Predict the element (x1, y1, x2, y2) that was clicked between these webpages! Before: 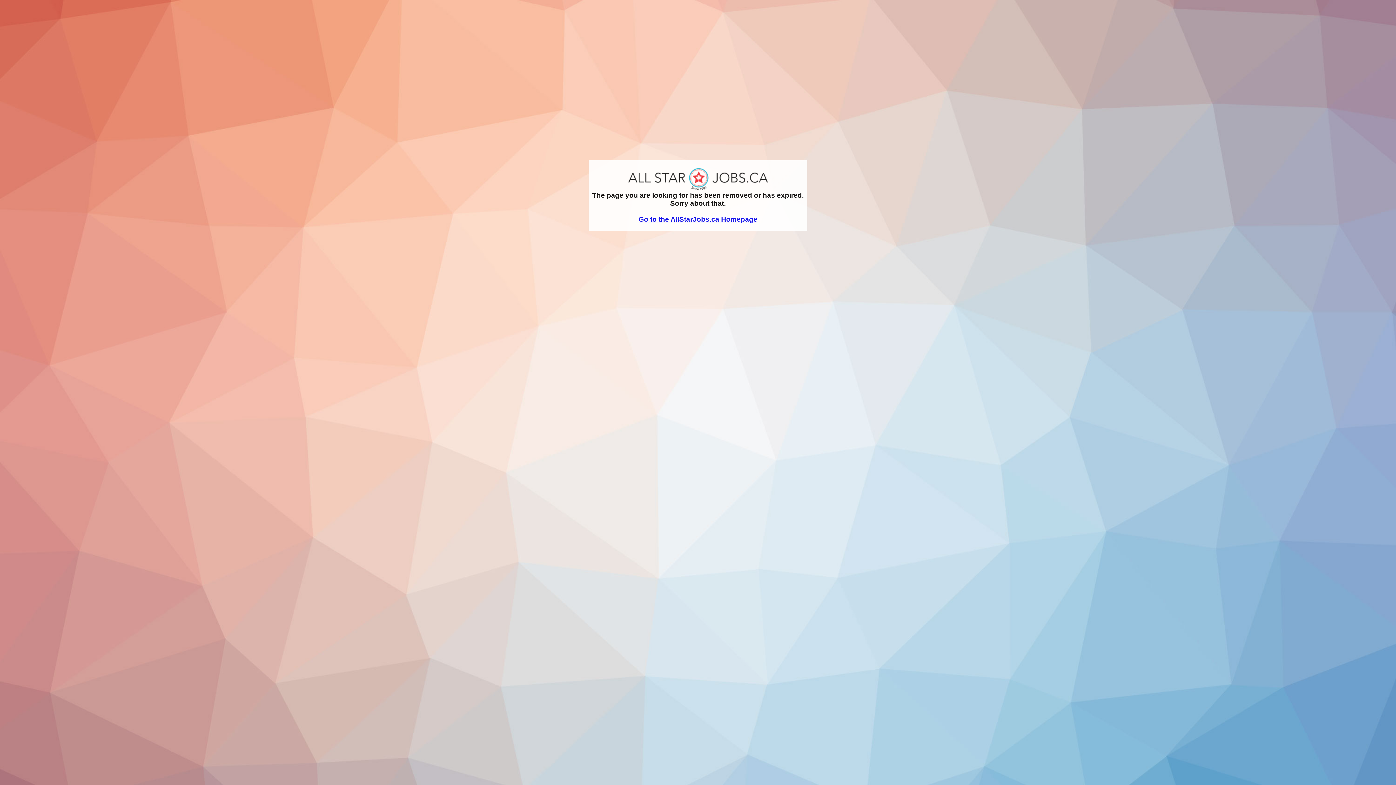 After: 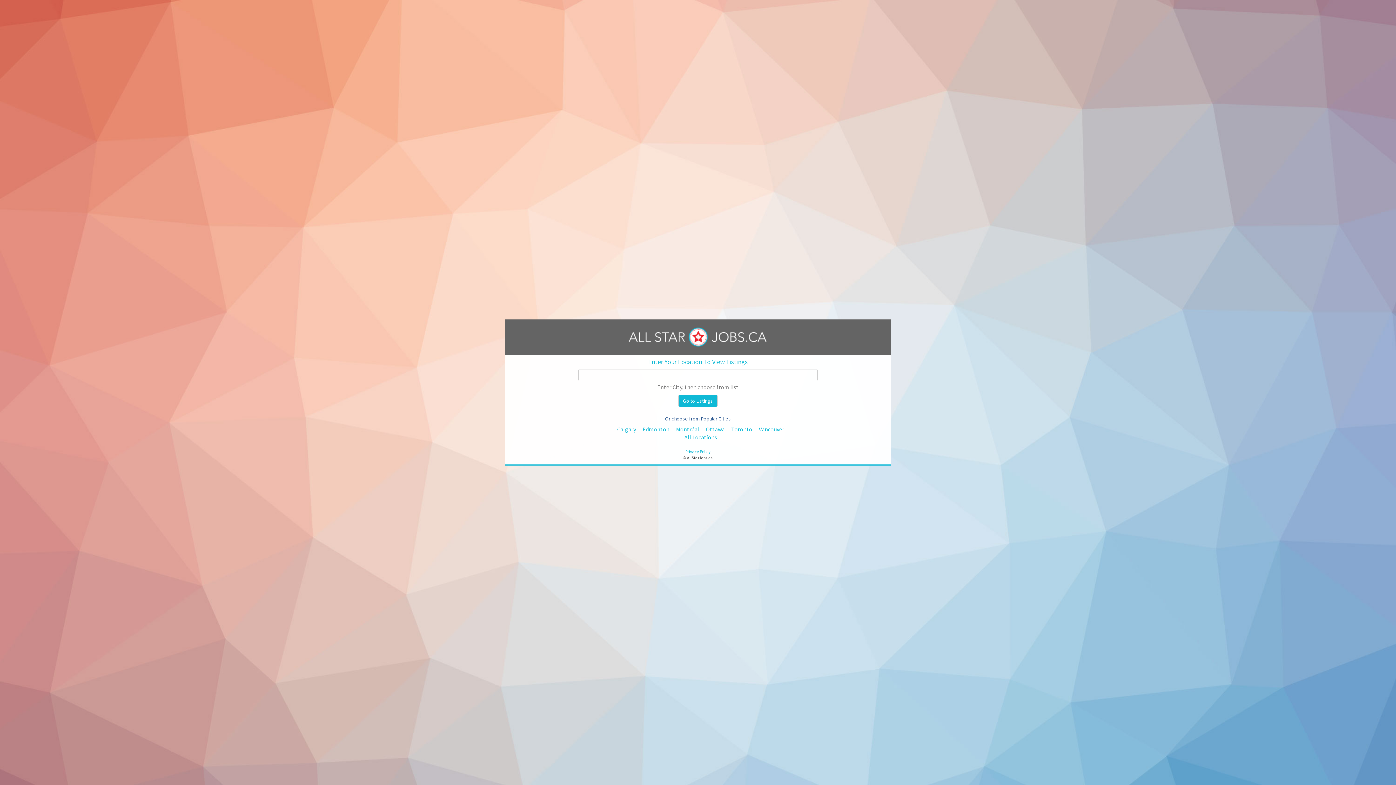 Action: bbox: (638, 215, 757, 223) label: Go to the AllStarJobs.ca Homepage